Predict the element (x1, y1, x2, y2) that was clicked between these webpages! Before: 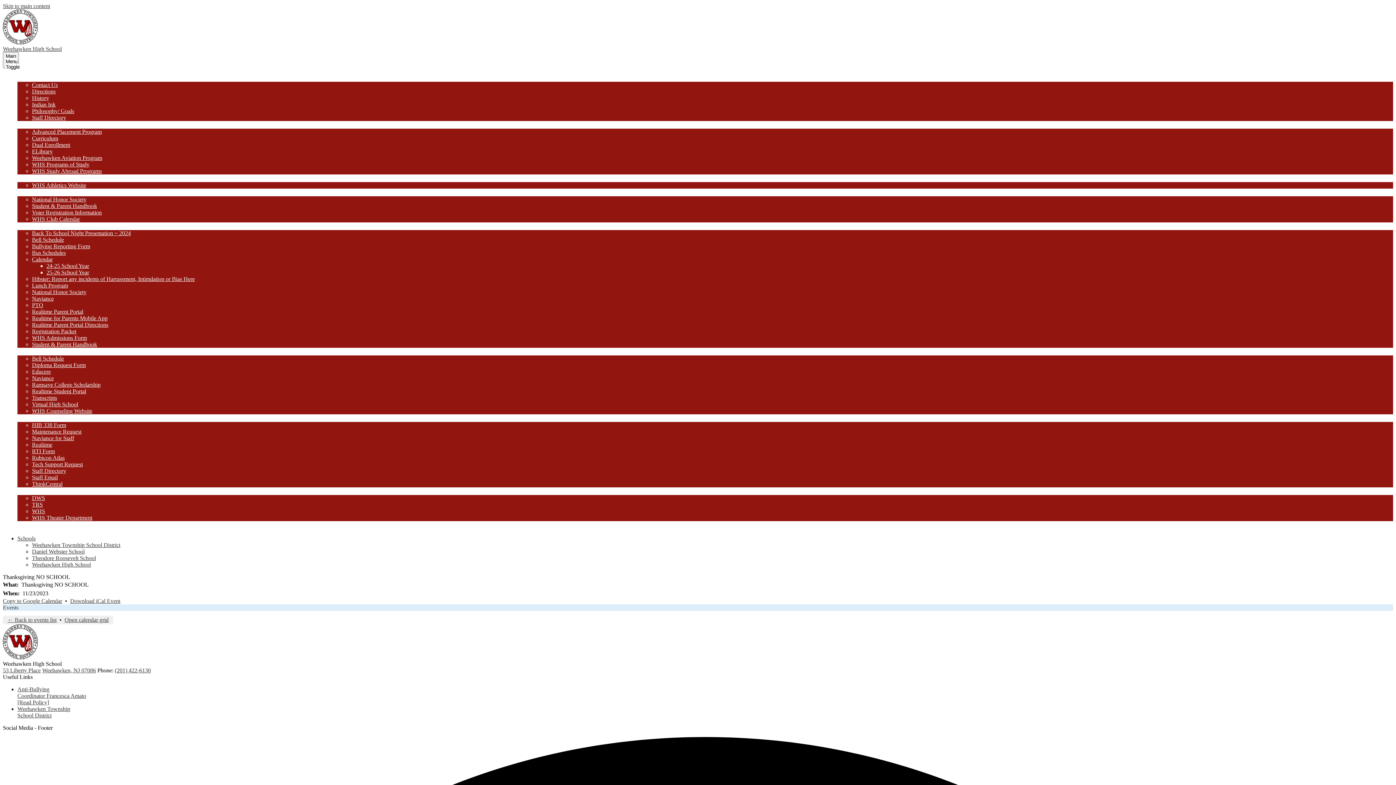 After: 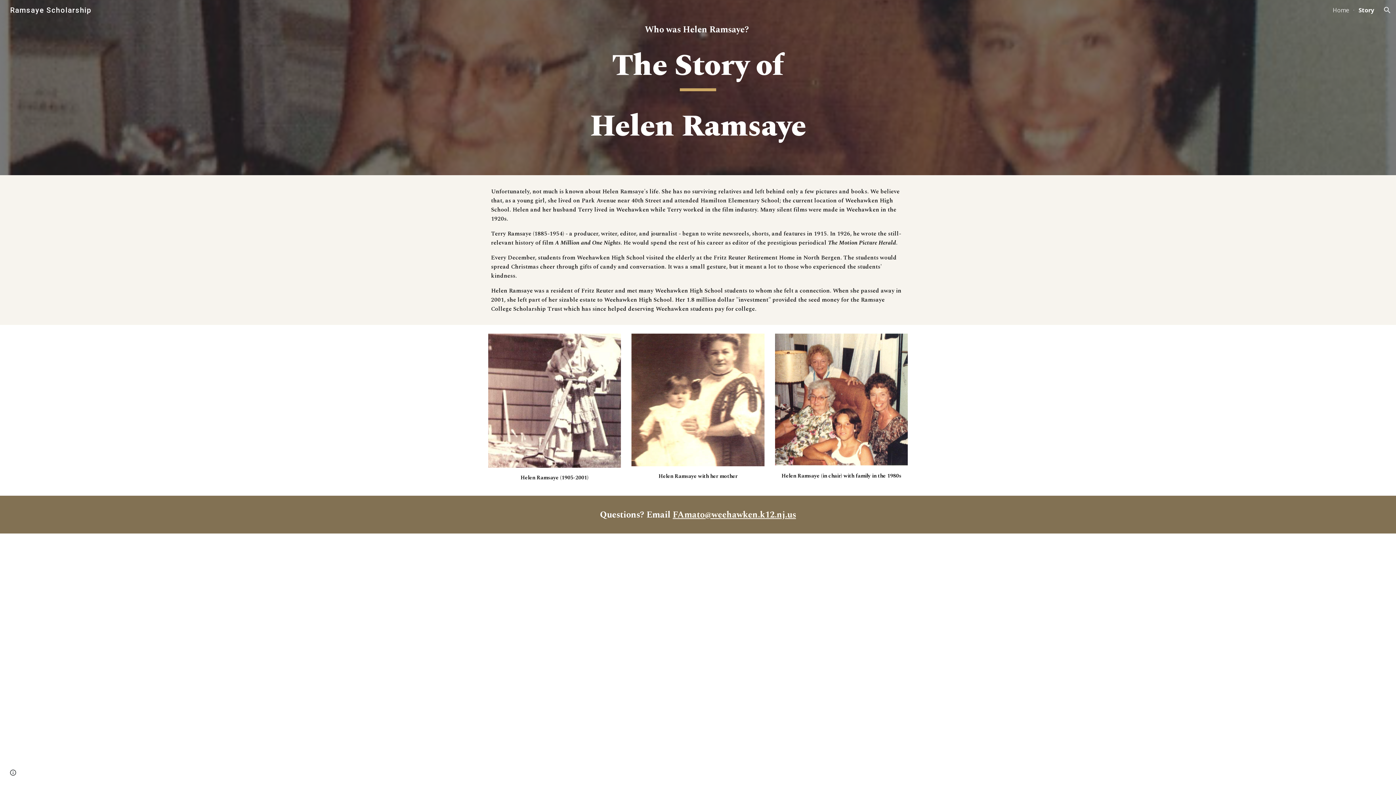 Action: label: Ramsaye College Scholarship bbox: (32, 381, 100, 388)